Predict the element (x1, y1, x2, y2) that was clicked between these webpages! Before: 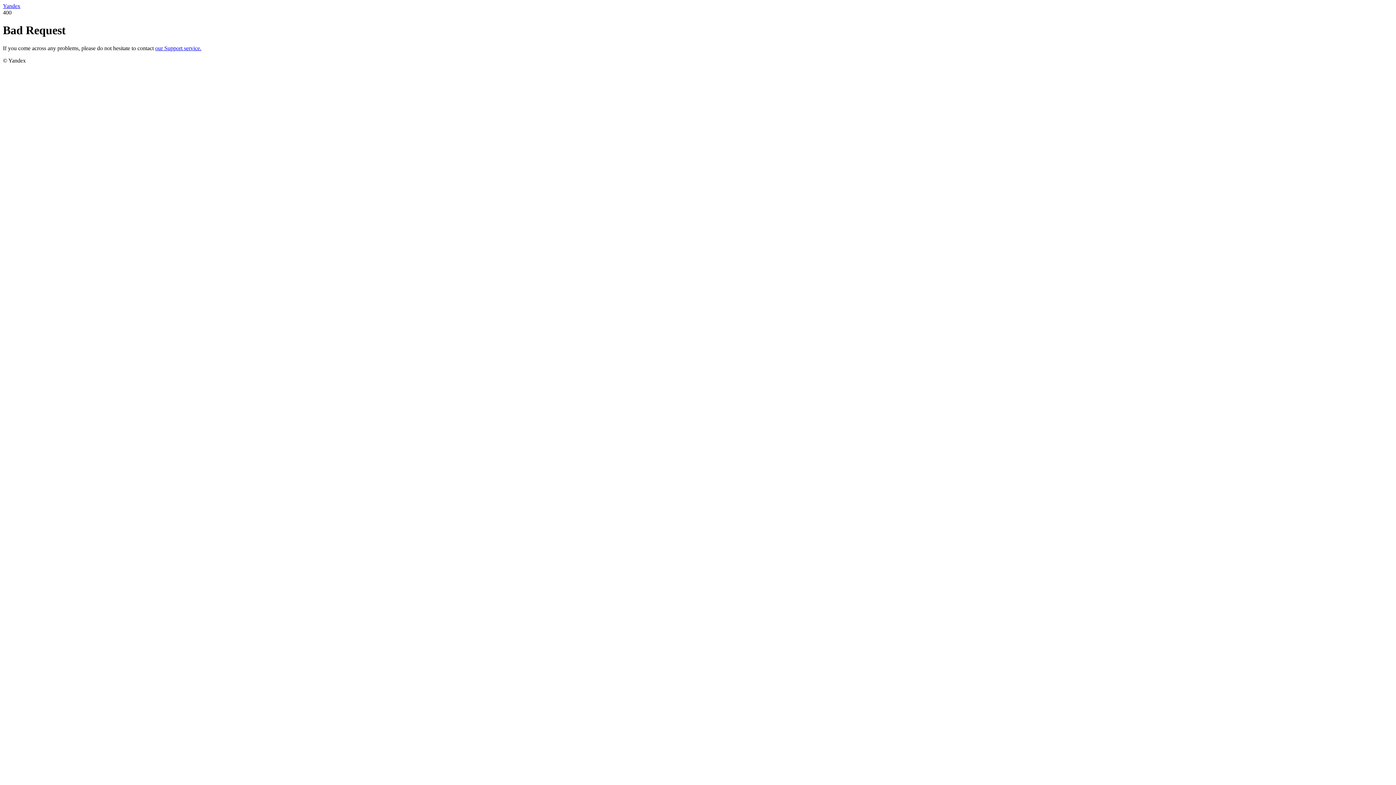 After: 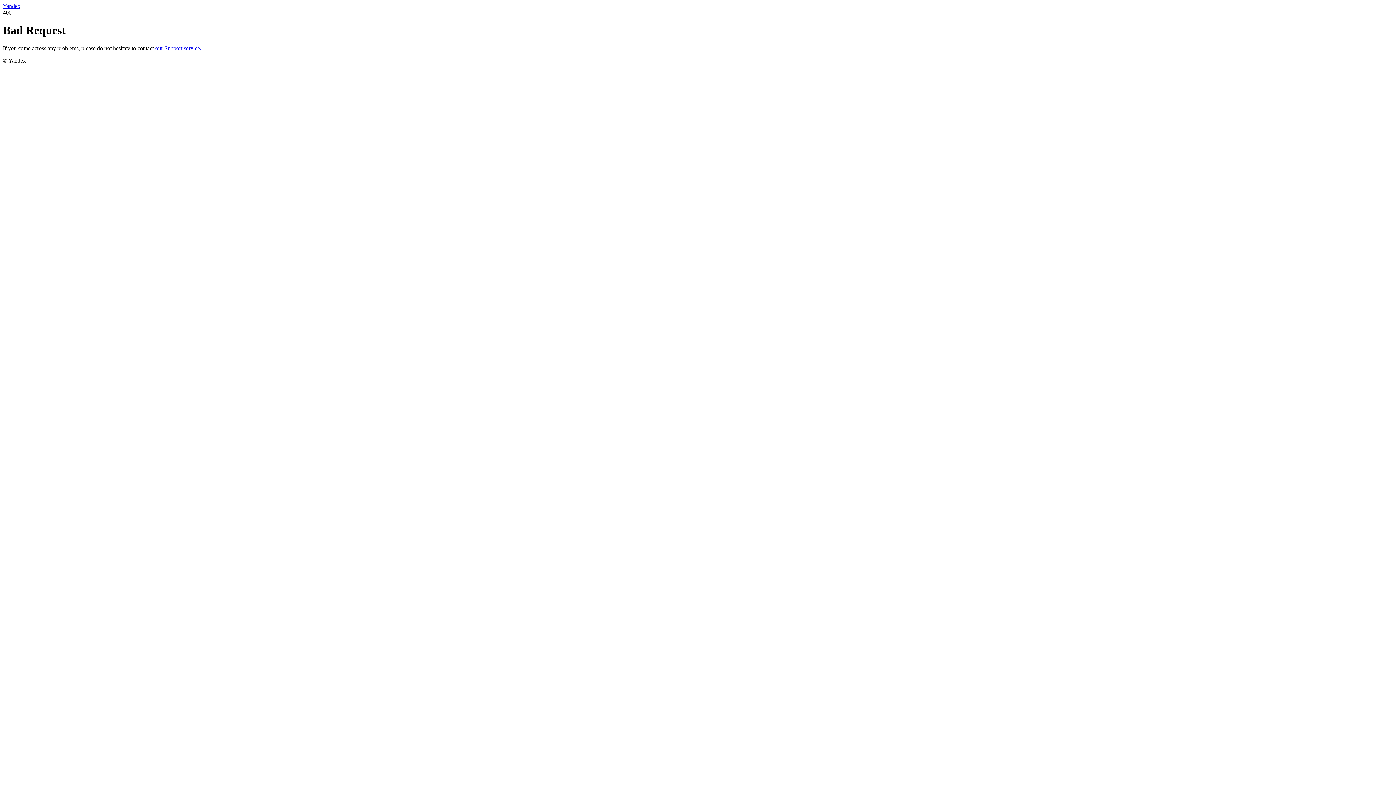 Action: label: our Support service. bbox: (155, 45, 201, 51)